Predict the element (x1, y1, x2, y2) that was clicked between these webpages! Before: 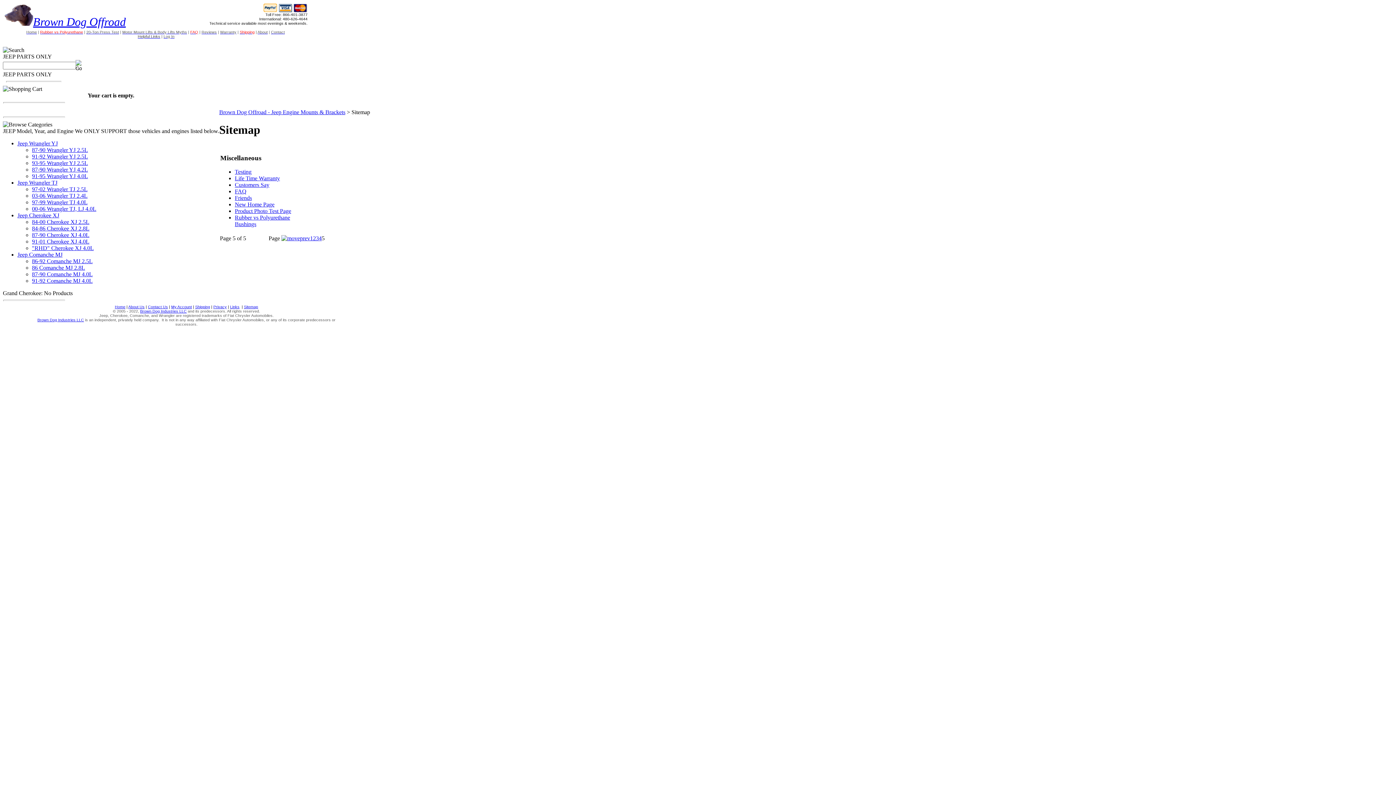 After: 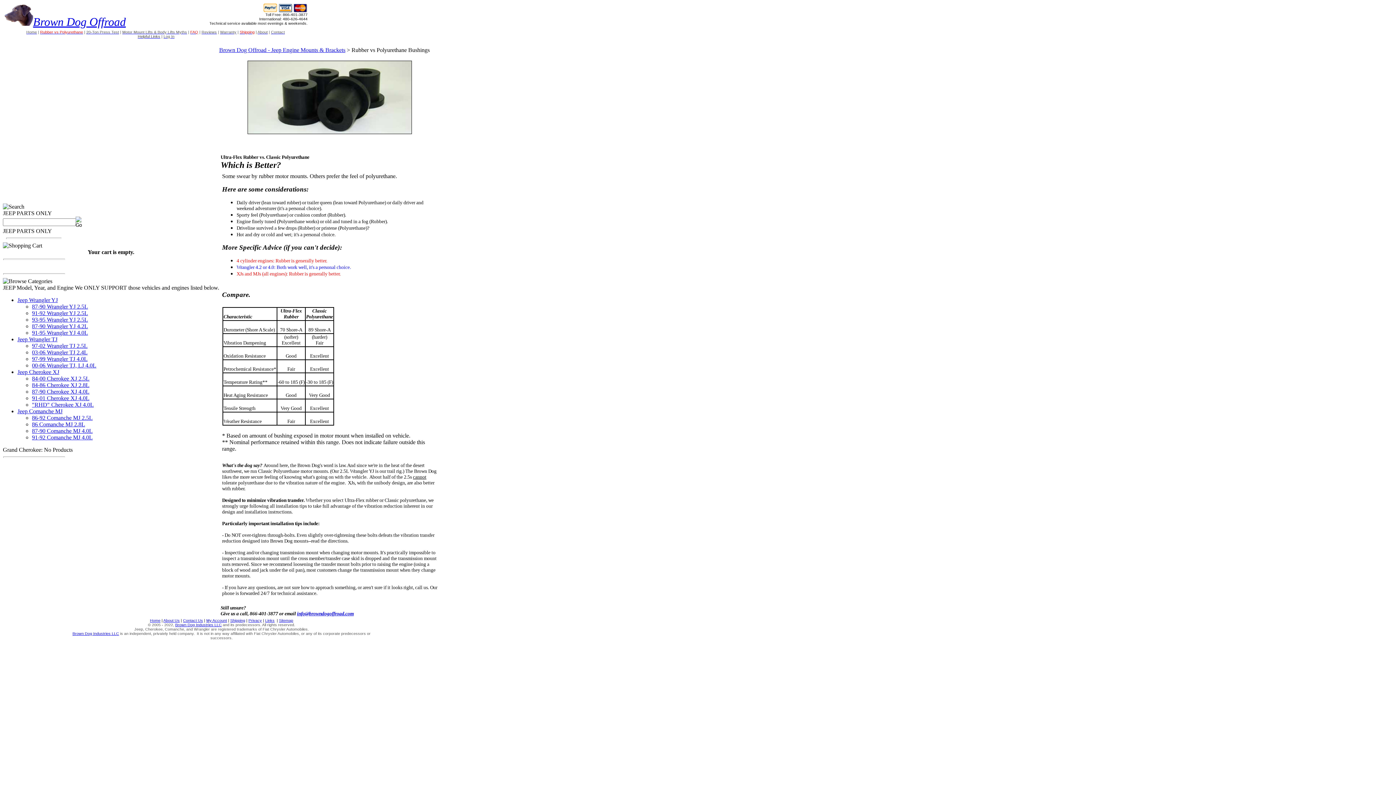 Action: bbox: (40, 29, 83, 34) label: Rubber vs Polyurethane